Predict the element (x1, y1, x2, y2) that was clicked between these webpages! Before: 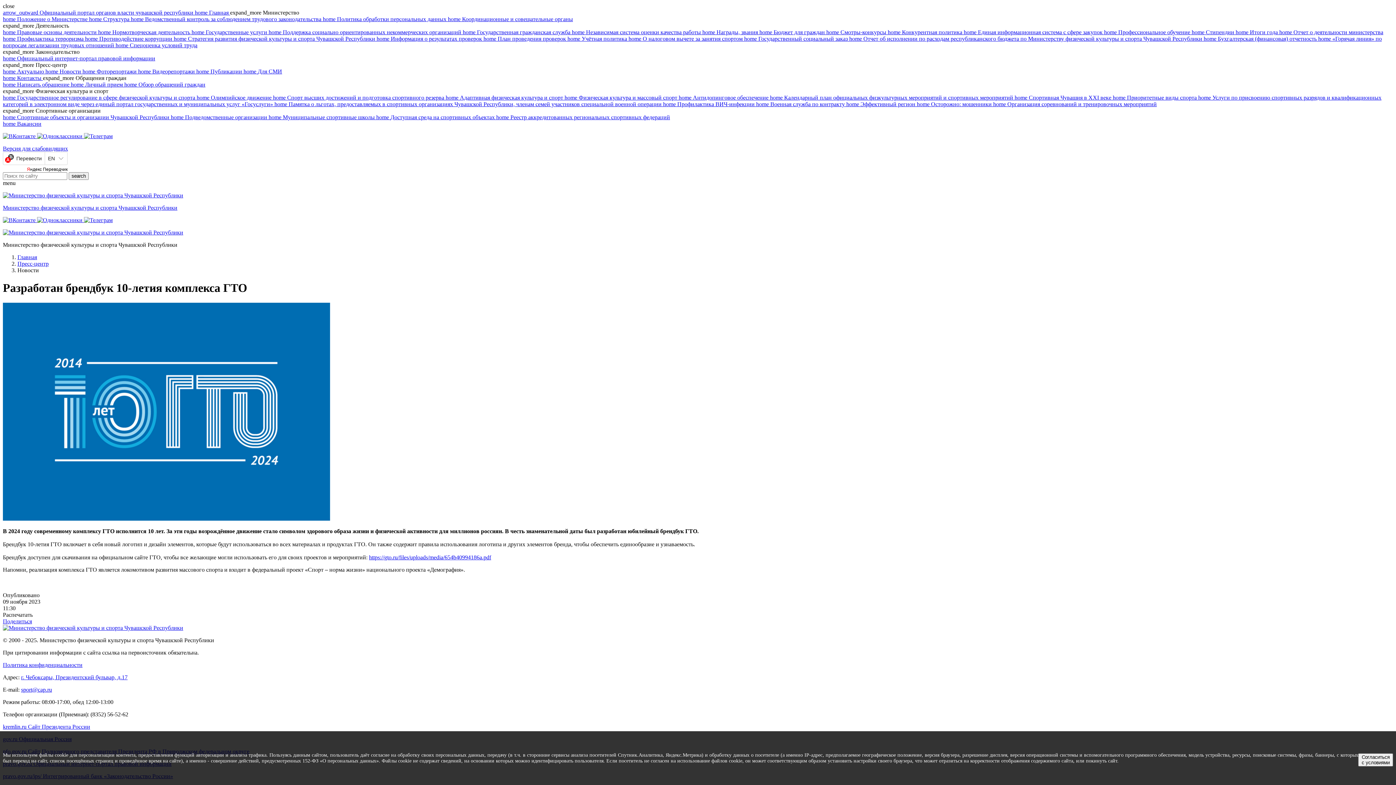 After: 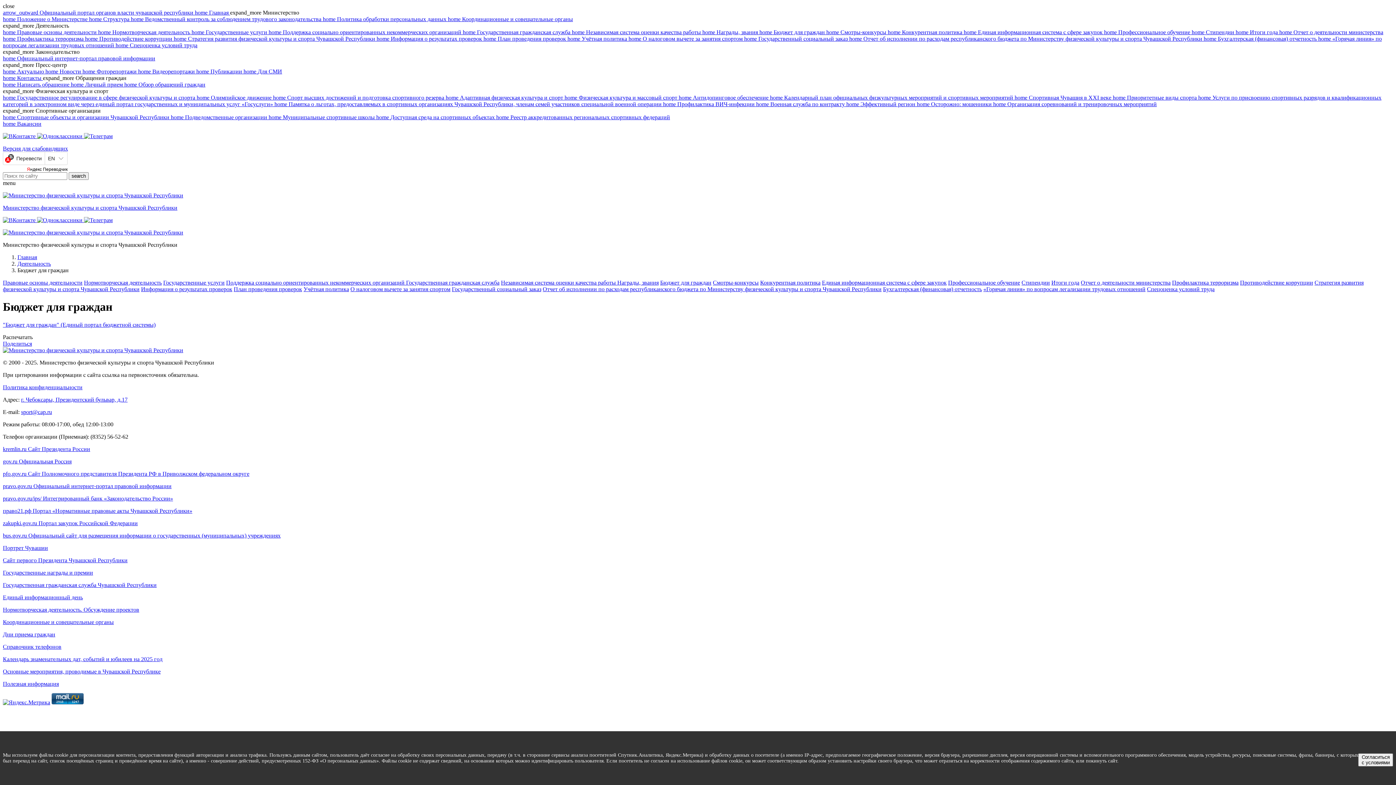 Action: label: home Бюджет для граждан  bbox: (759, 29, 826, 35)